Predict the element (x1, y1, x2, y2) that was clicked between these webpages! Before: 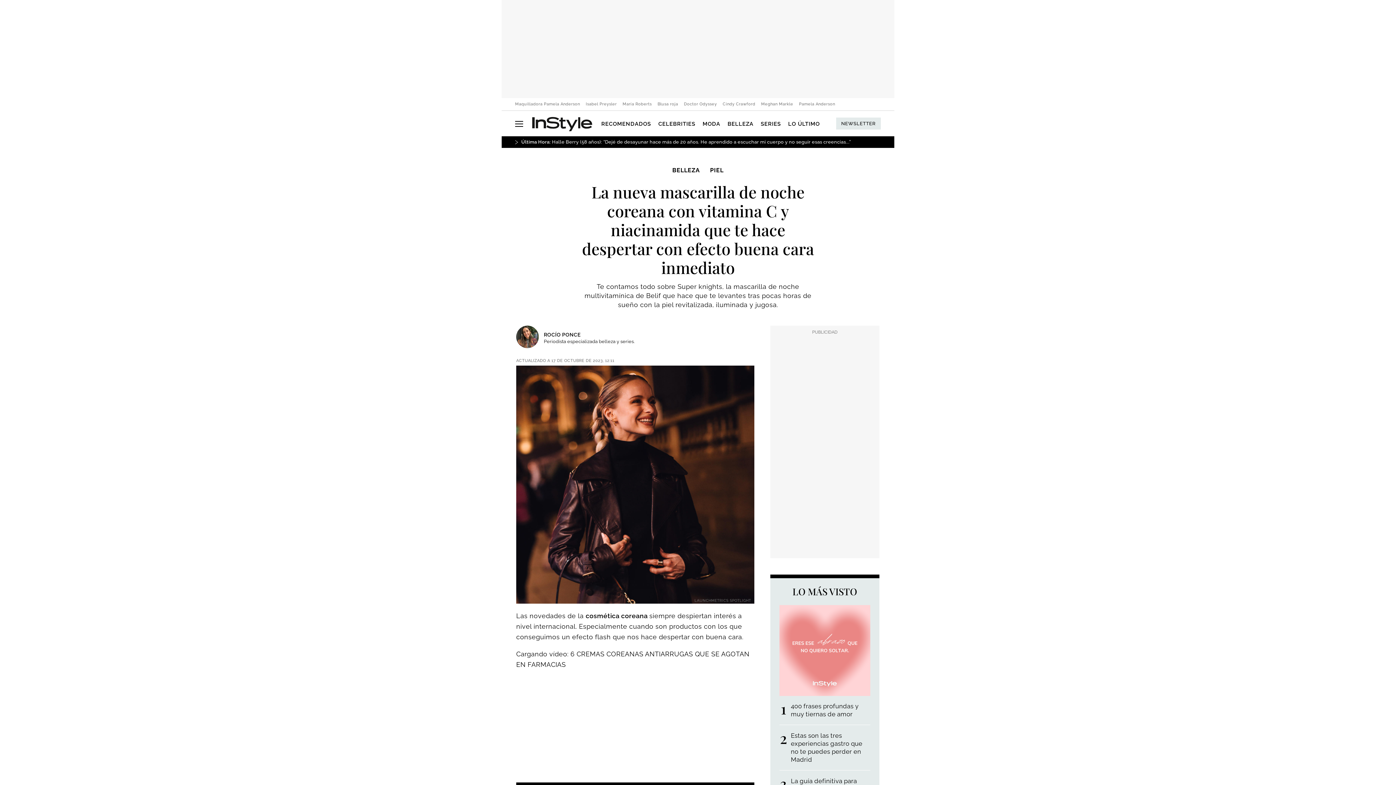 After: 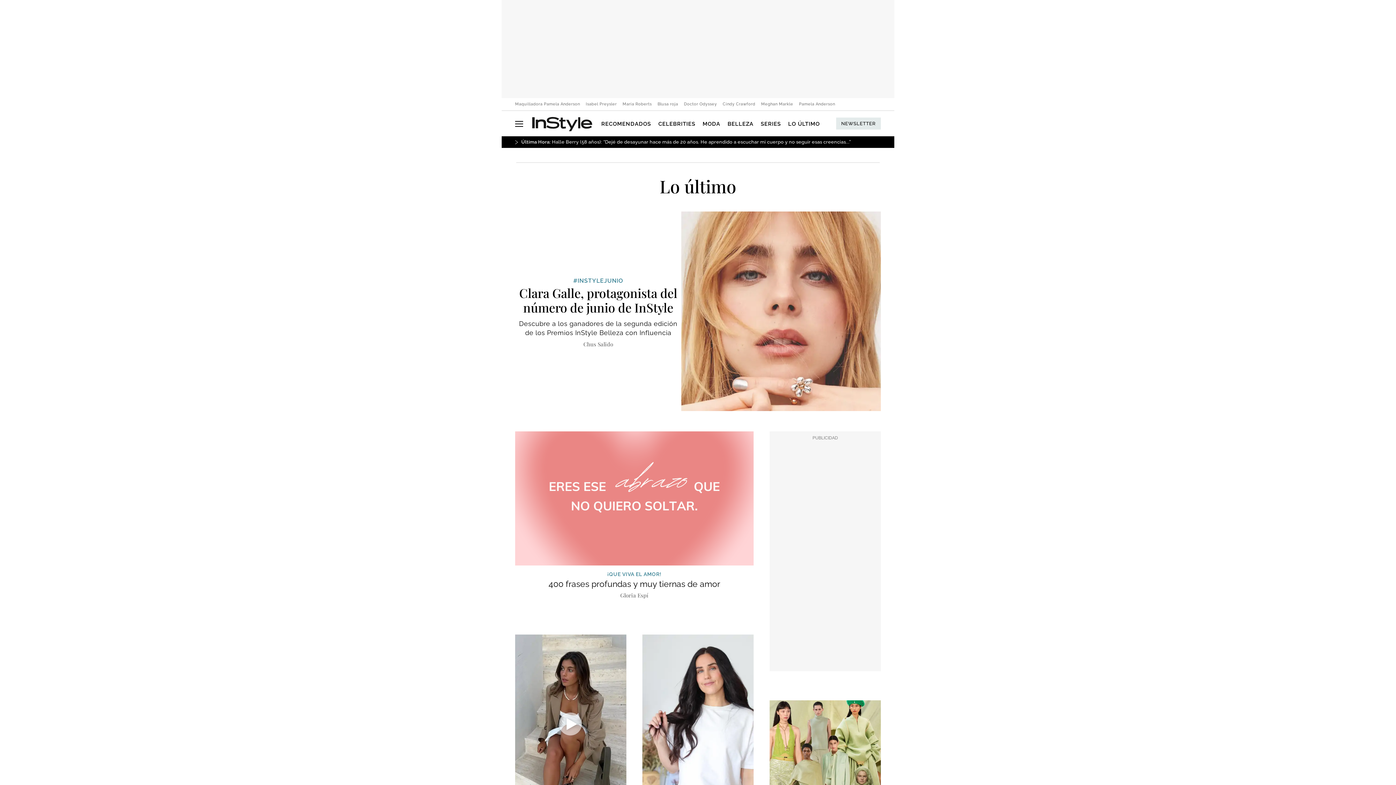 Action: label: LO ÚLTIMO bbox: (788, 120, 820, 127)